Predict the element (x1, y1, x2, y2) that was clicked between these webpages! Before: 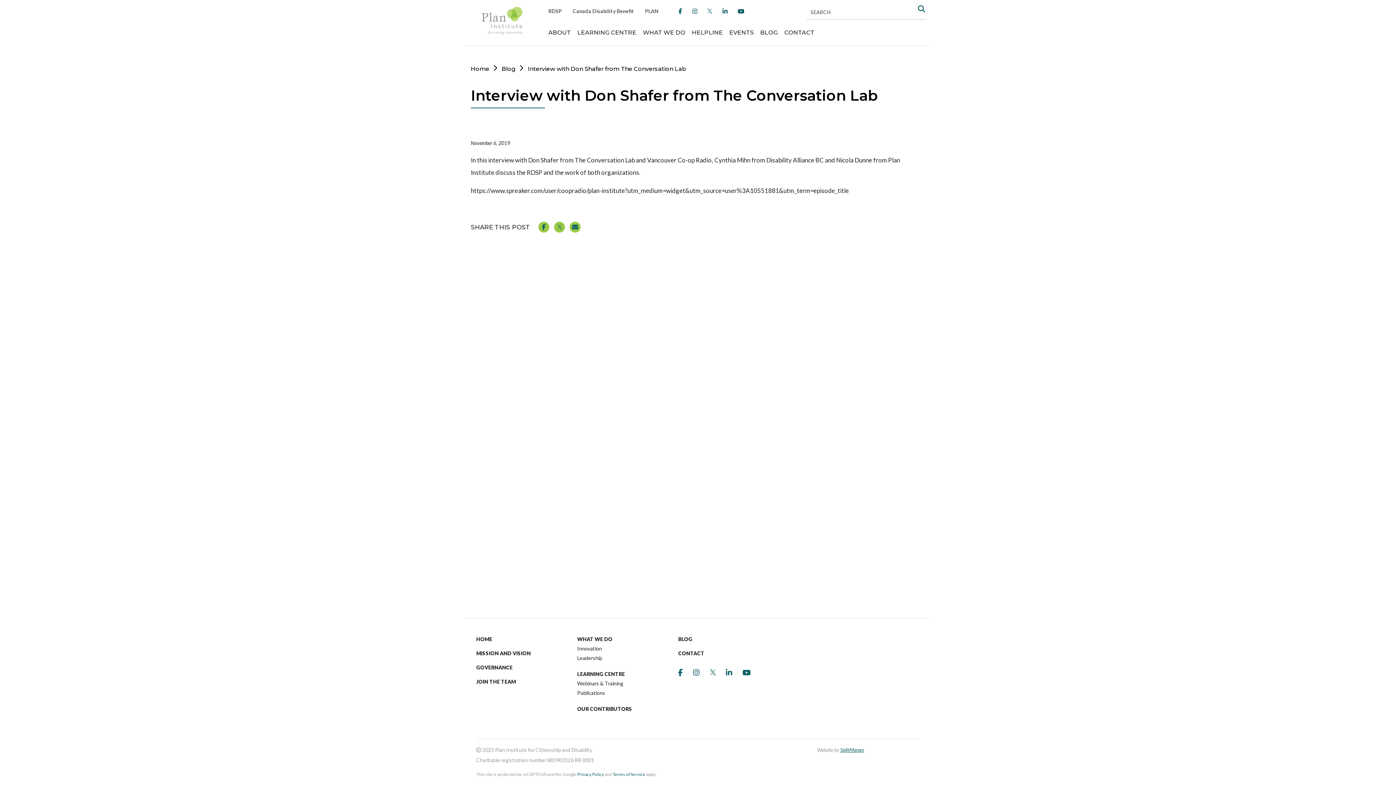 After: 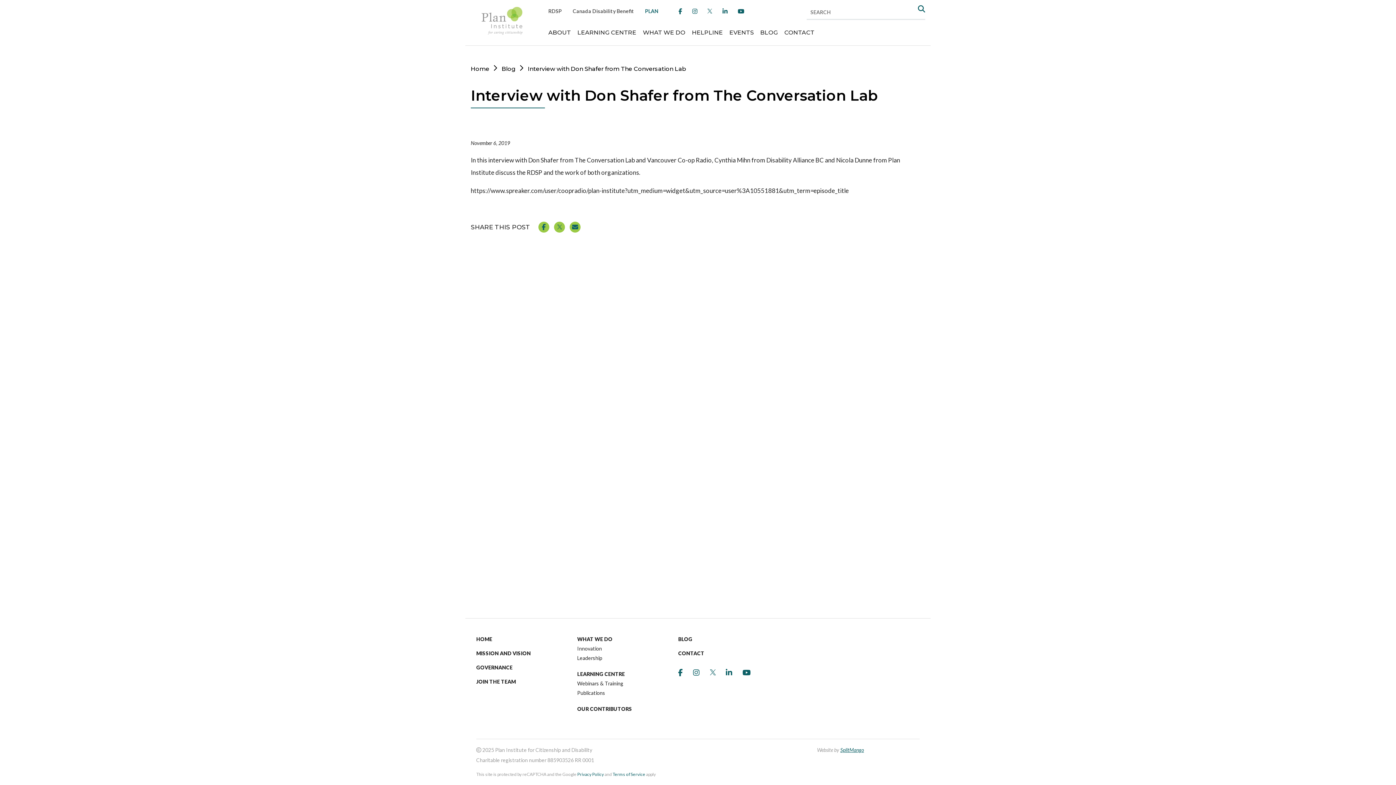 Action: label: PLAN bbox: (645, 8, 658, 13)